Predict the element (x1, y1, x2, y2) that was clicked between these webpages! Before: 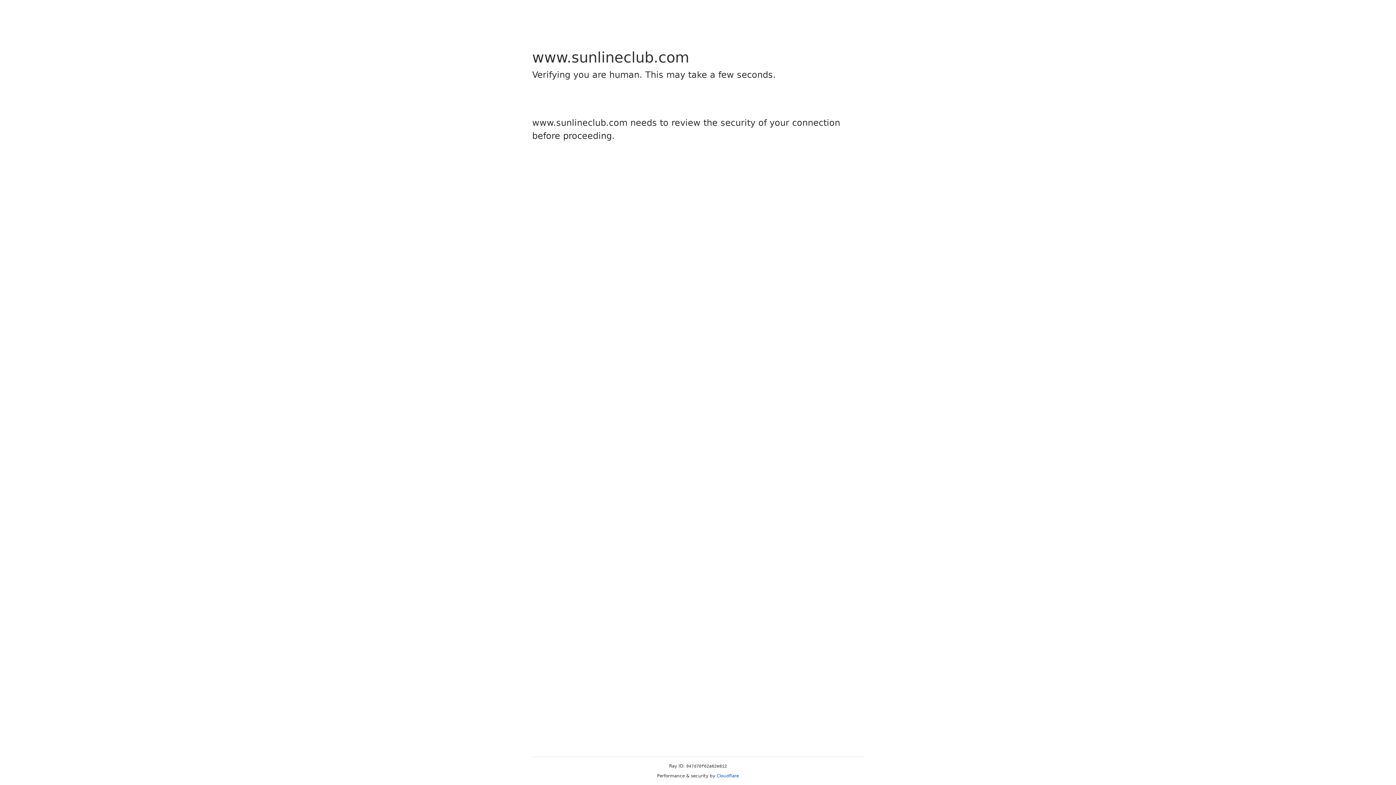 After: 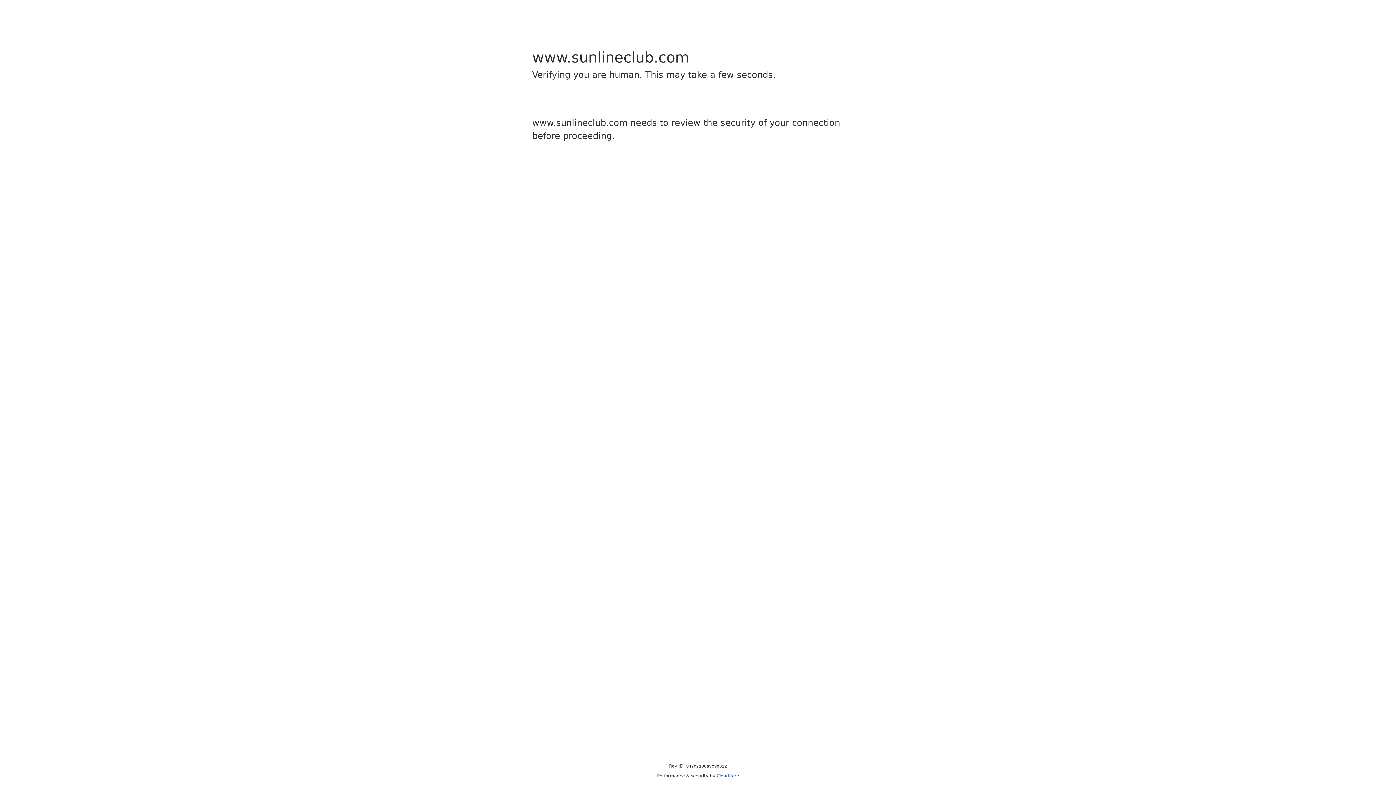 Action: label: Cloudflare bbox: (716, 773, 739, 778)